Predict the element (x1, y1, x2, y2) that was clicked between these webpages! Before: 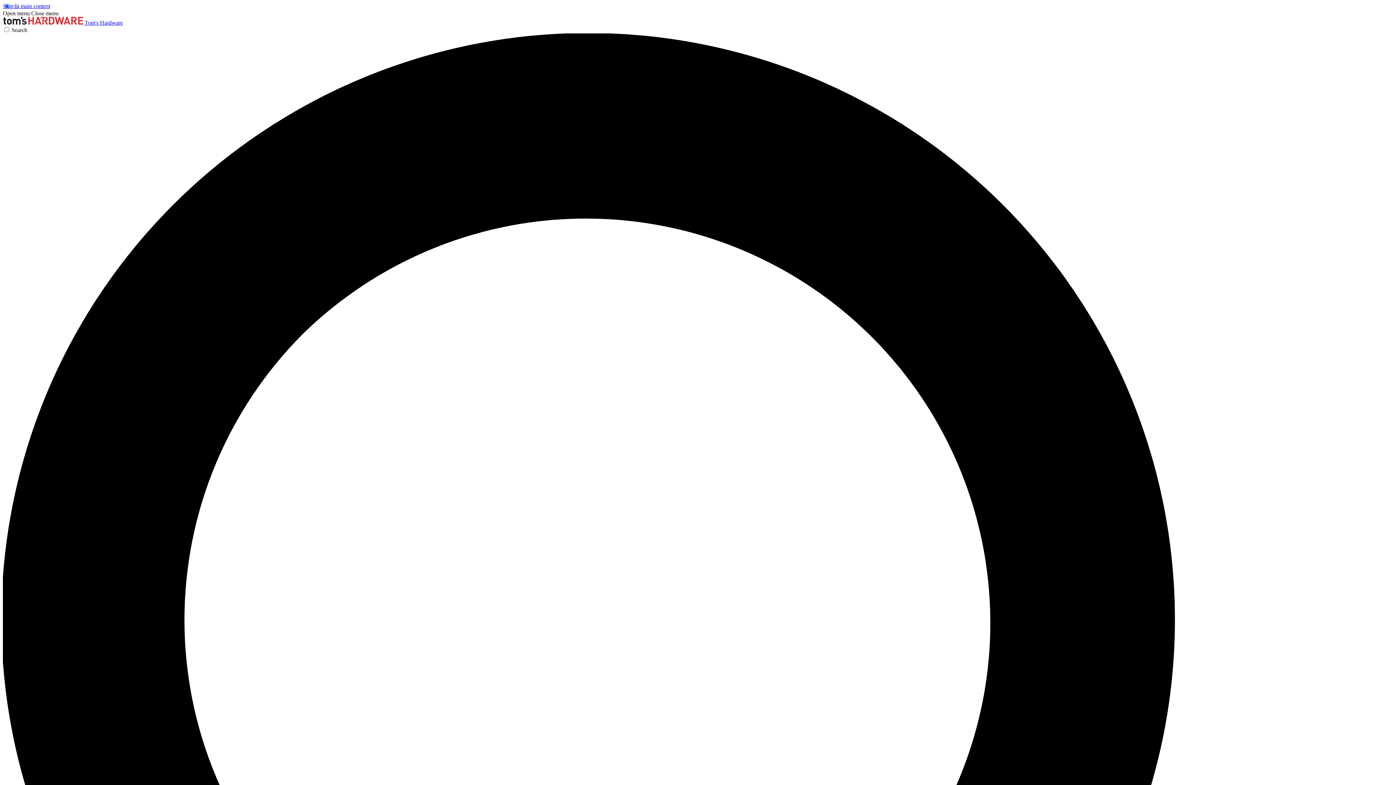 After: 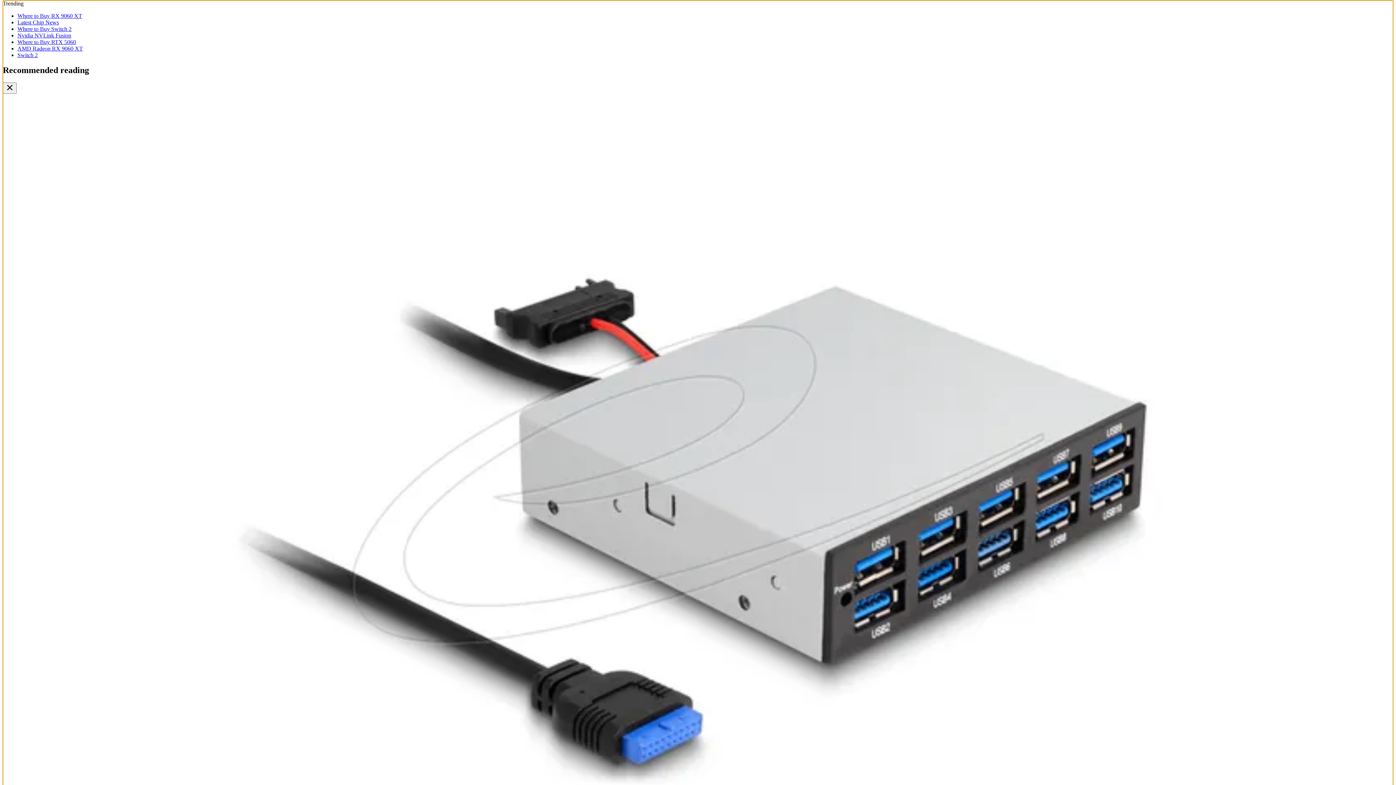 Action: bbox: (2, 2, 50, 9) label: Skip to main content